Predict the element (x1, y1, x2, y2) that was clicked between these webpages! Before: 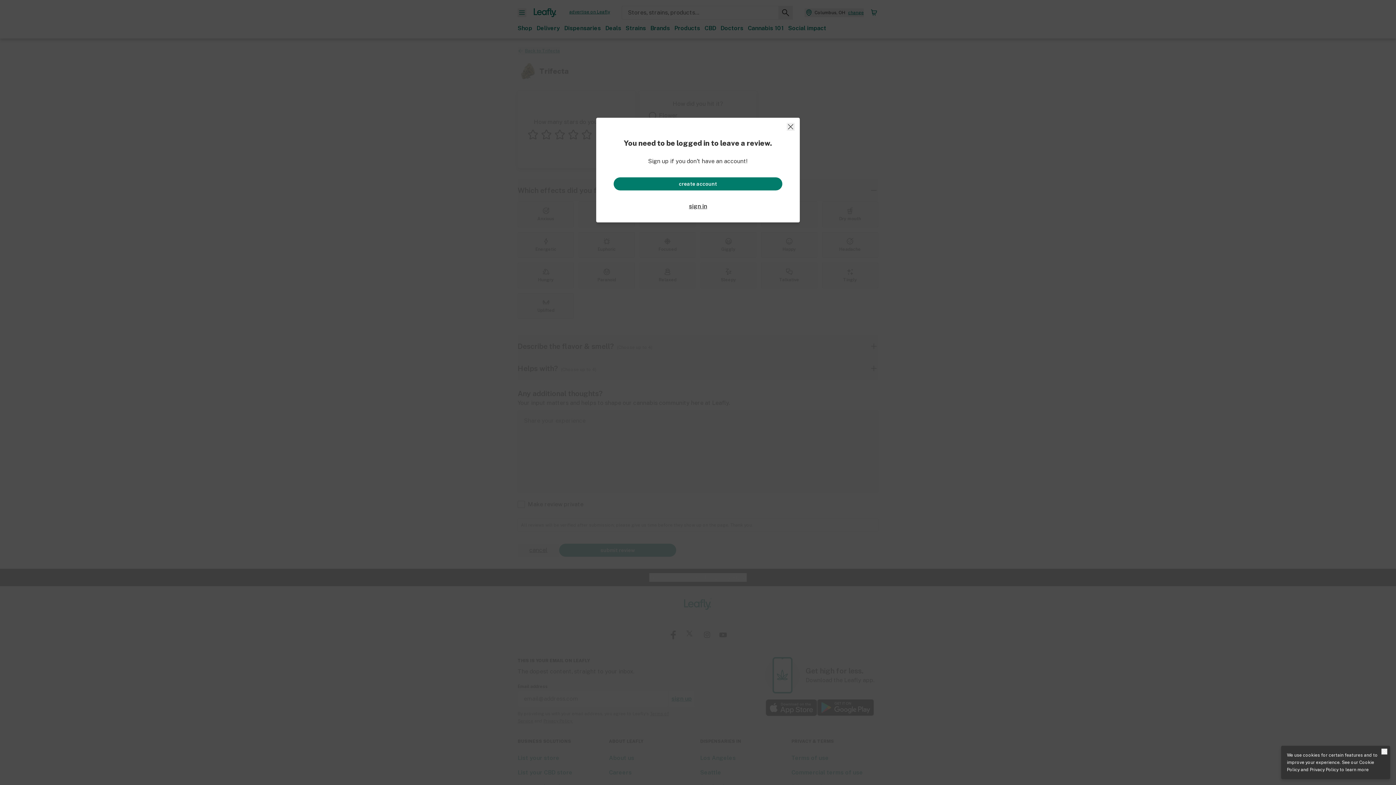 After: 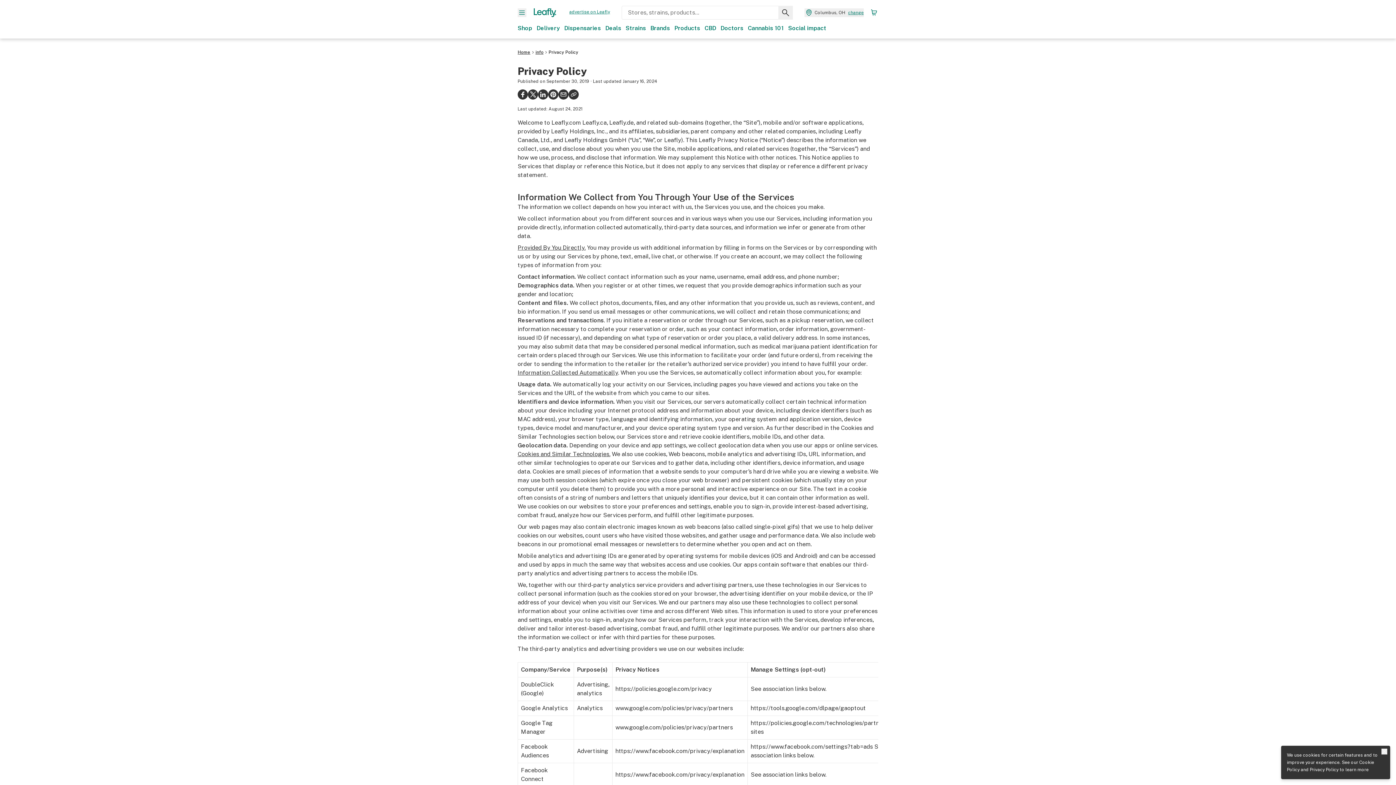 Action: bbox: (1310, 767, 1338, 772) label: Privacy Policy